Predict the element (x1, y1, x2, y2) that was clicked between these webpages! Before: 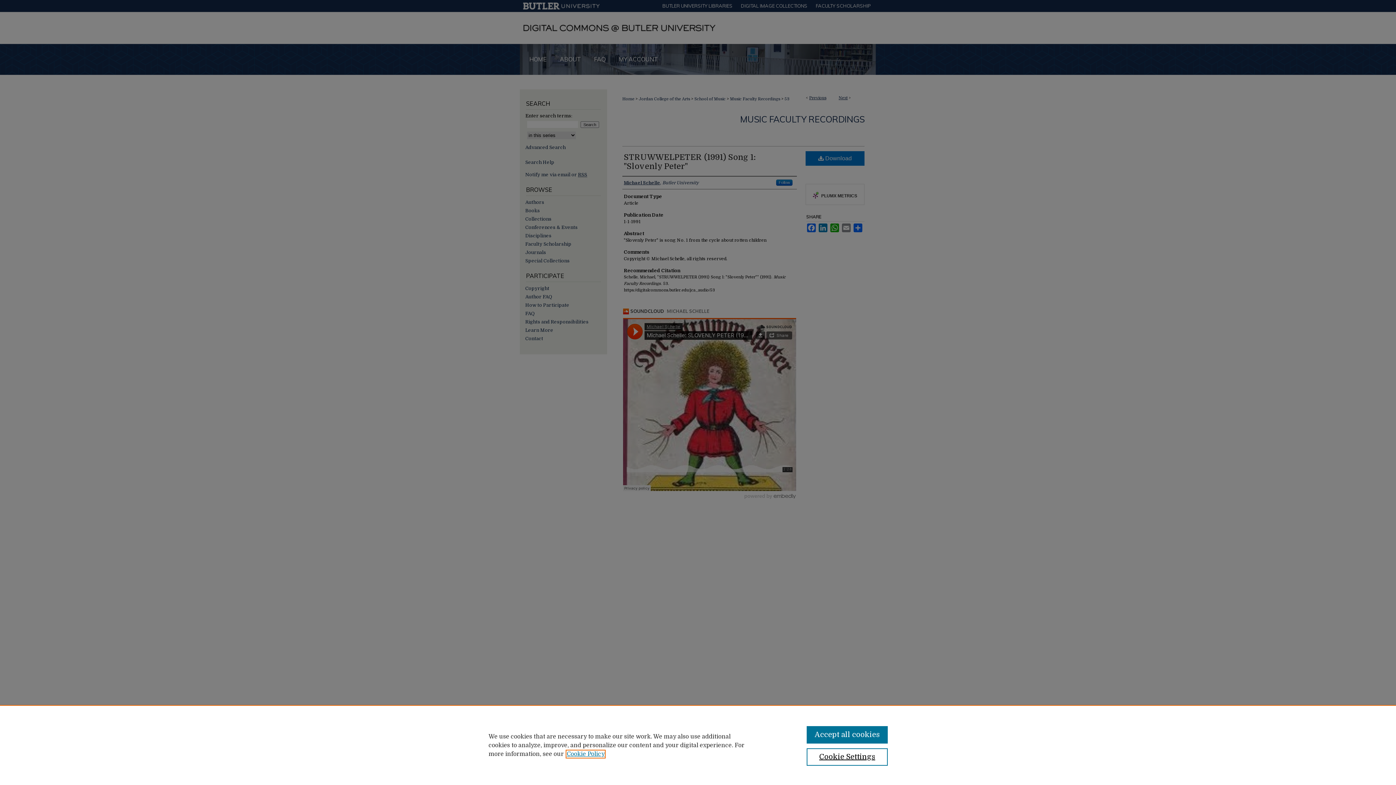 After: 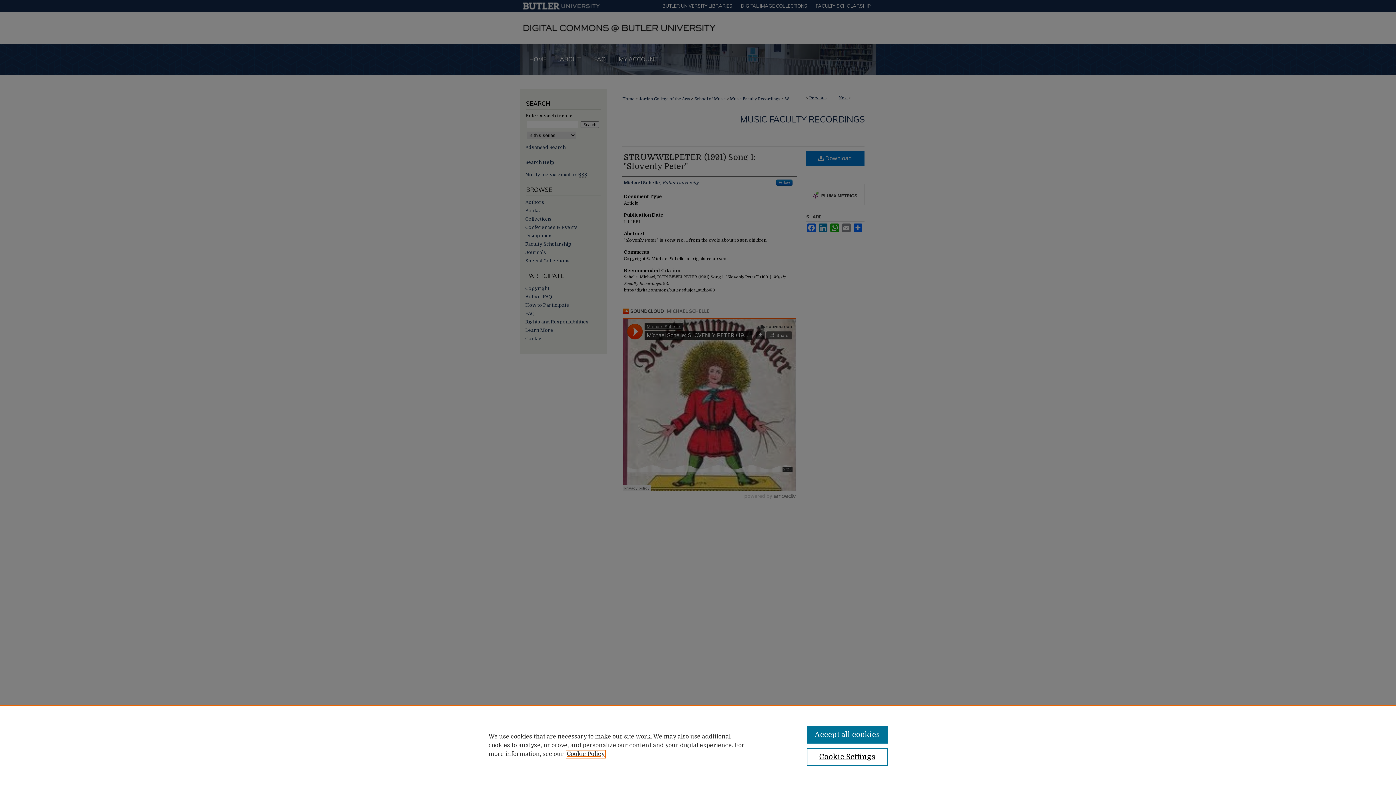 Action: bbox: (566, 751, 604, 757) label: , opens in a new tab